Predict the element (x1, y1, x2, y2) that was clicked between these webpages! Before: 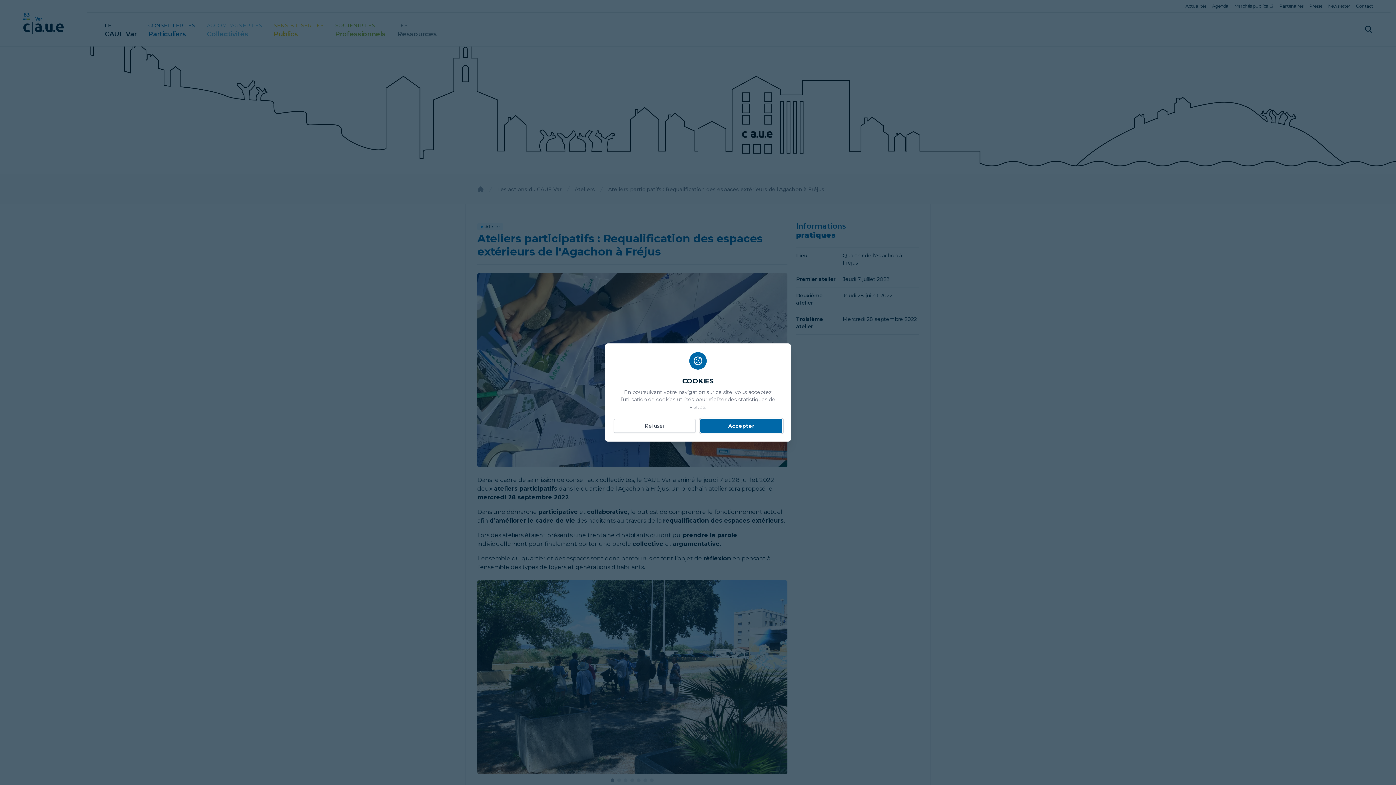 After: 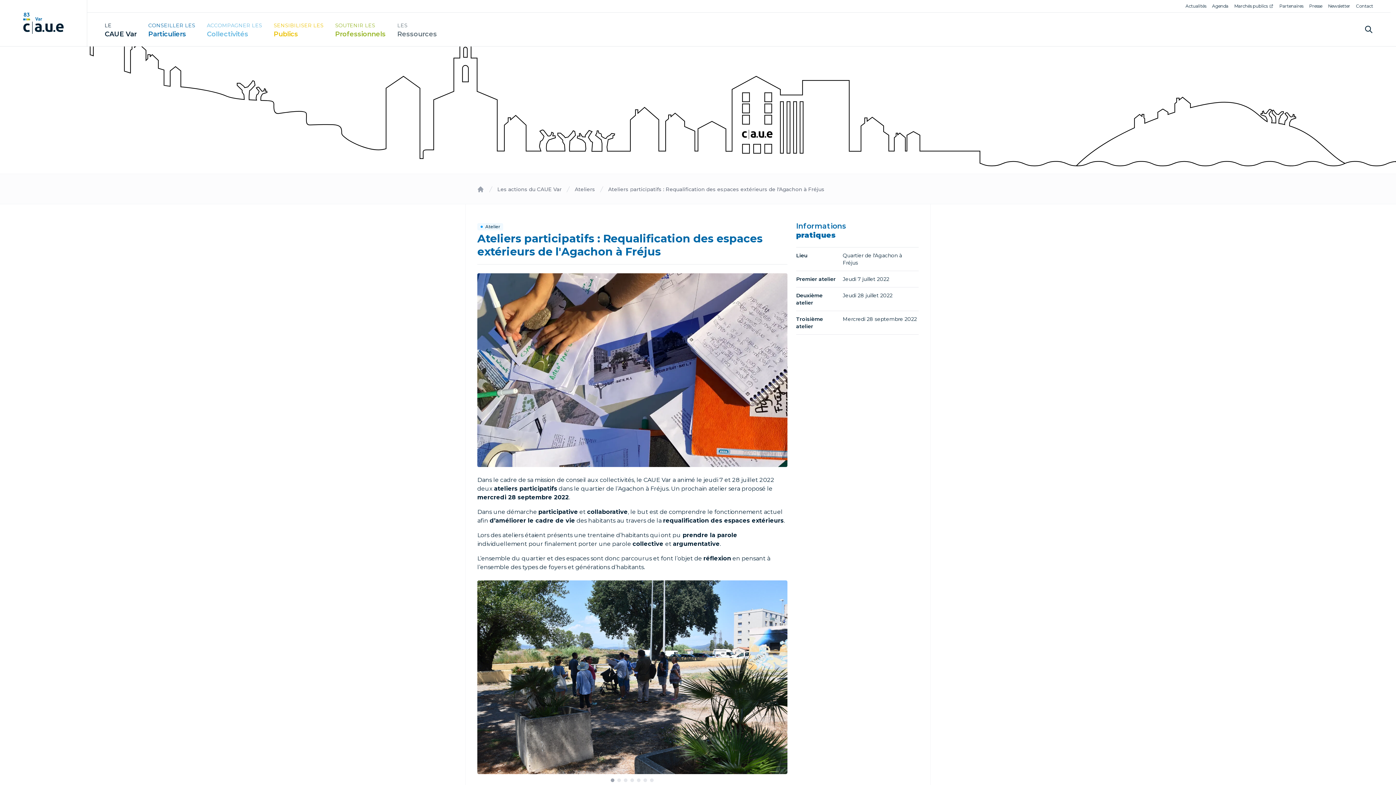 Action: bbox: (700, 419, 782, 433) label: Accepter